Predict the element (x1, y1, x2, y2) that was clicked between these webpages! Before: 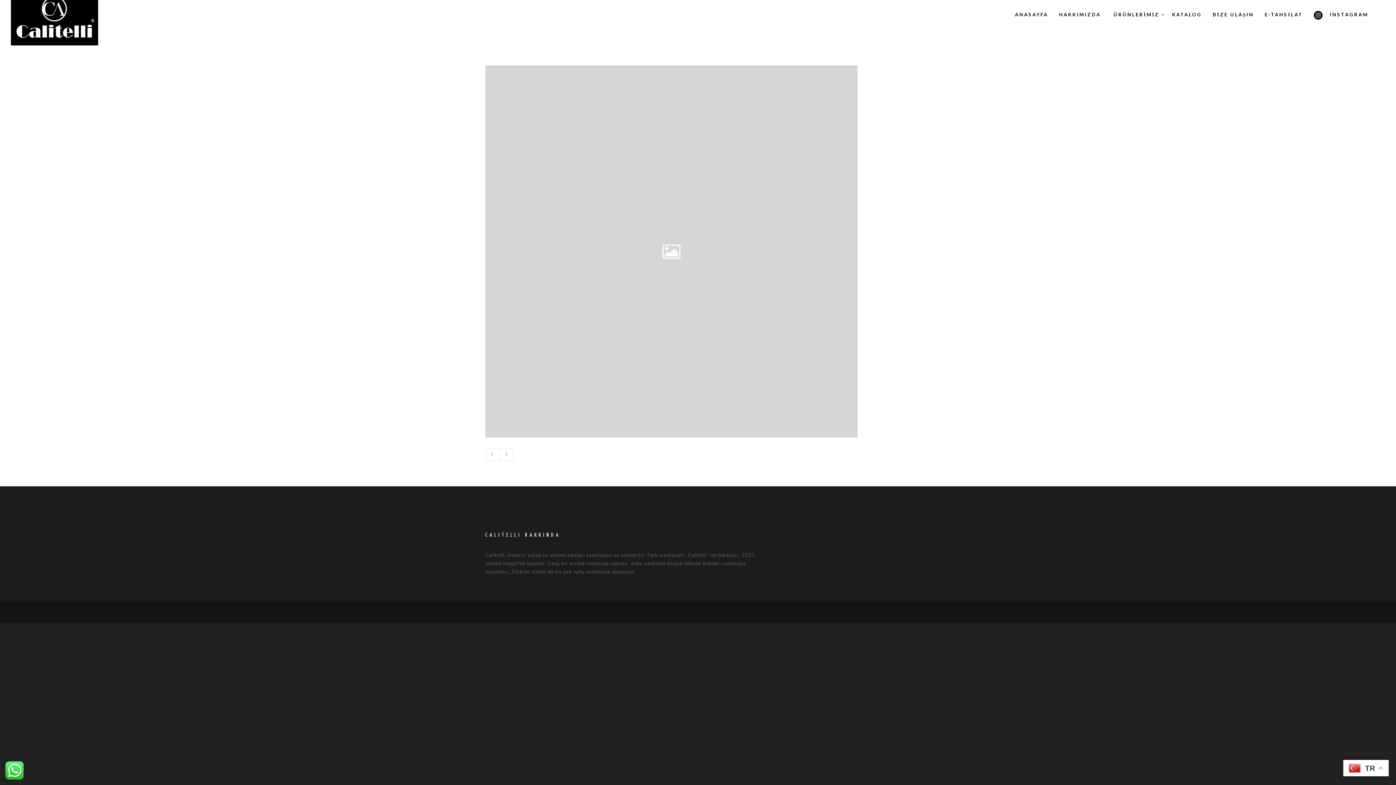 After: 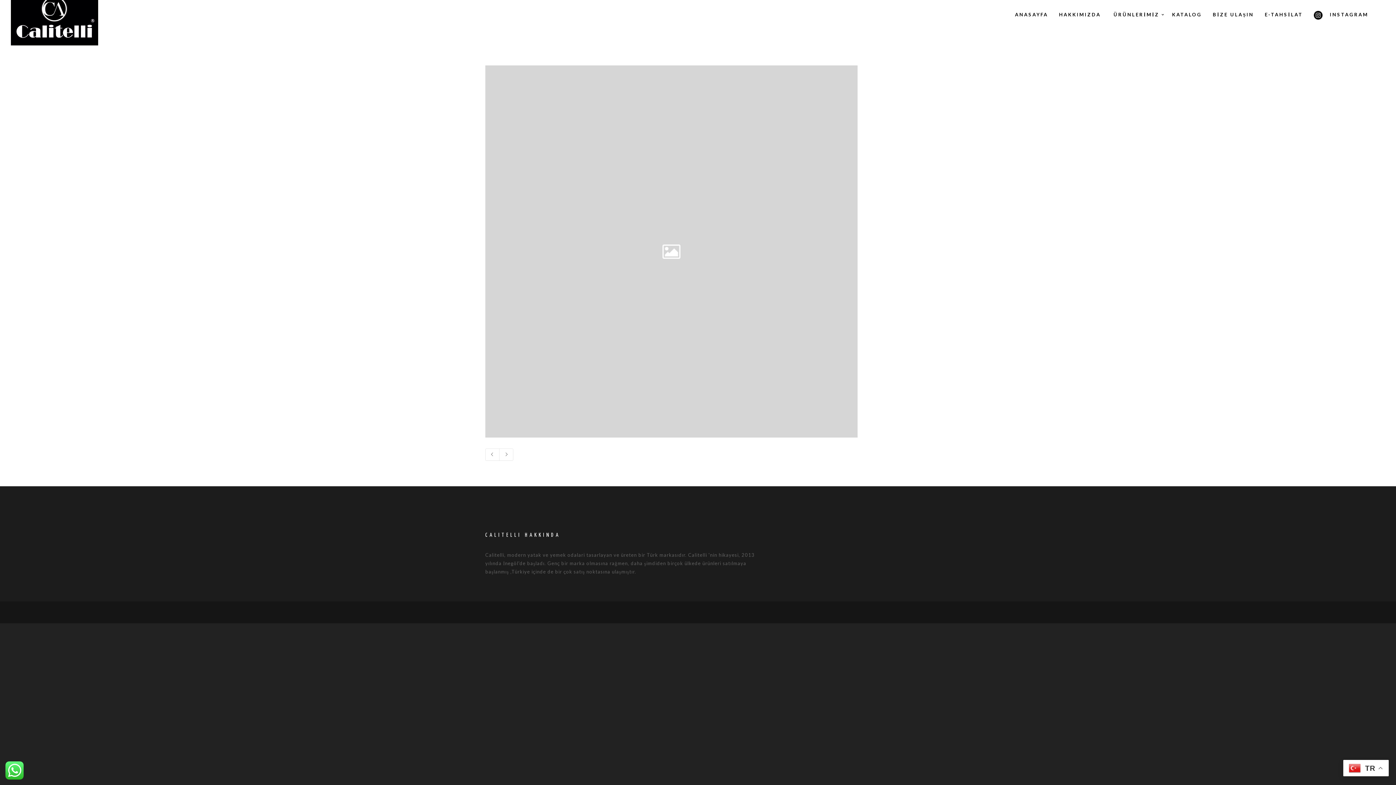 Action: bbox: (485, 449, 499, 460)